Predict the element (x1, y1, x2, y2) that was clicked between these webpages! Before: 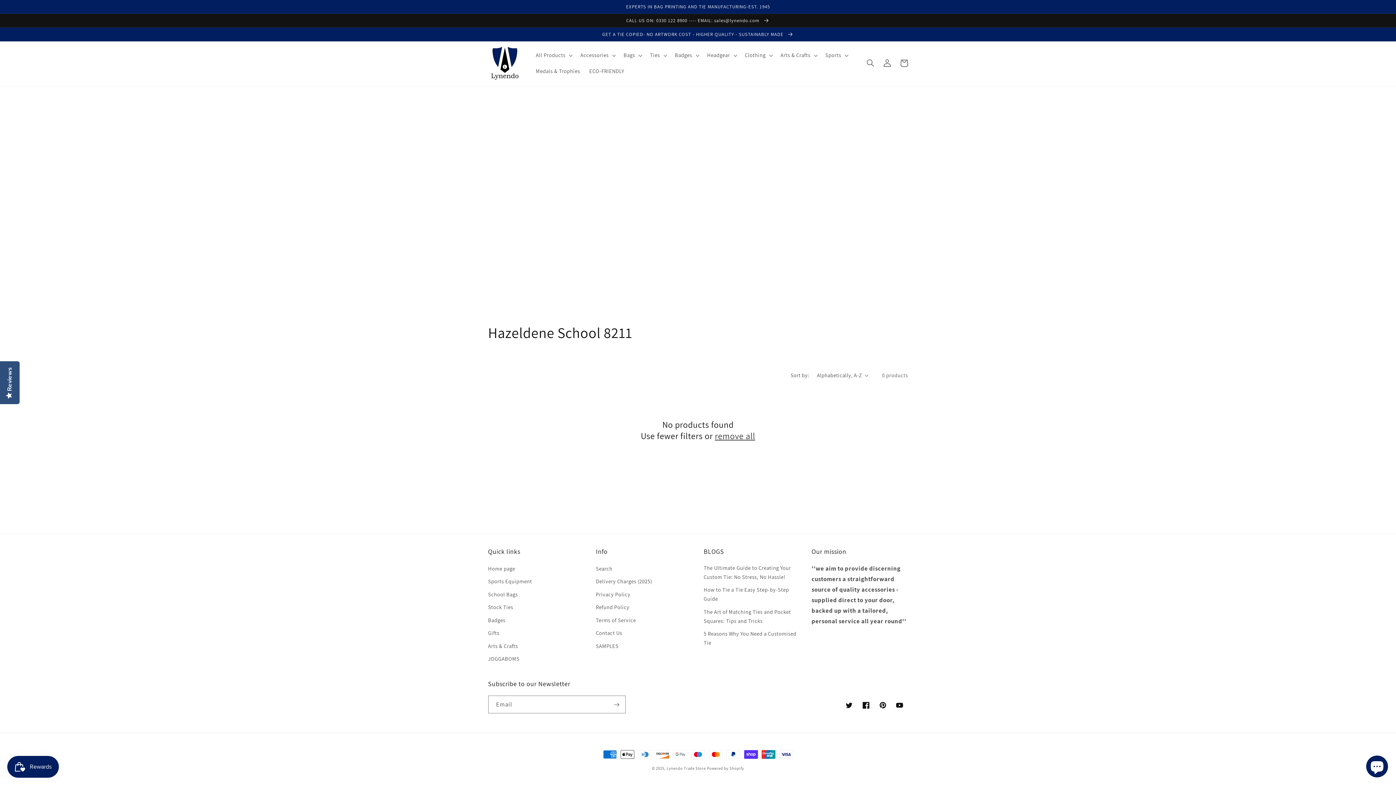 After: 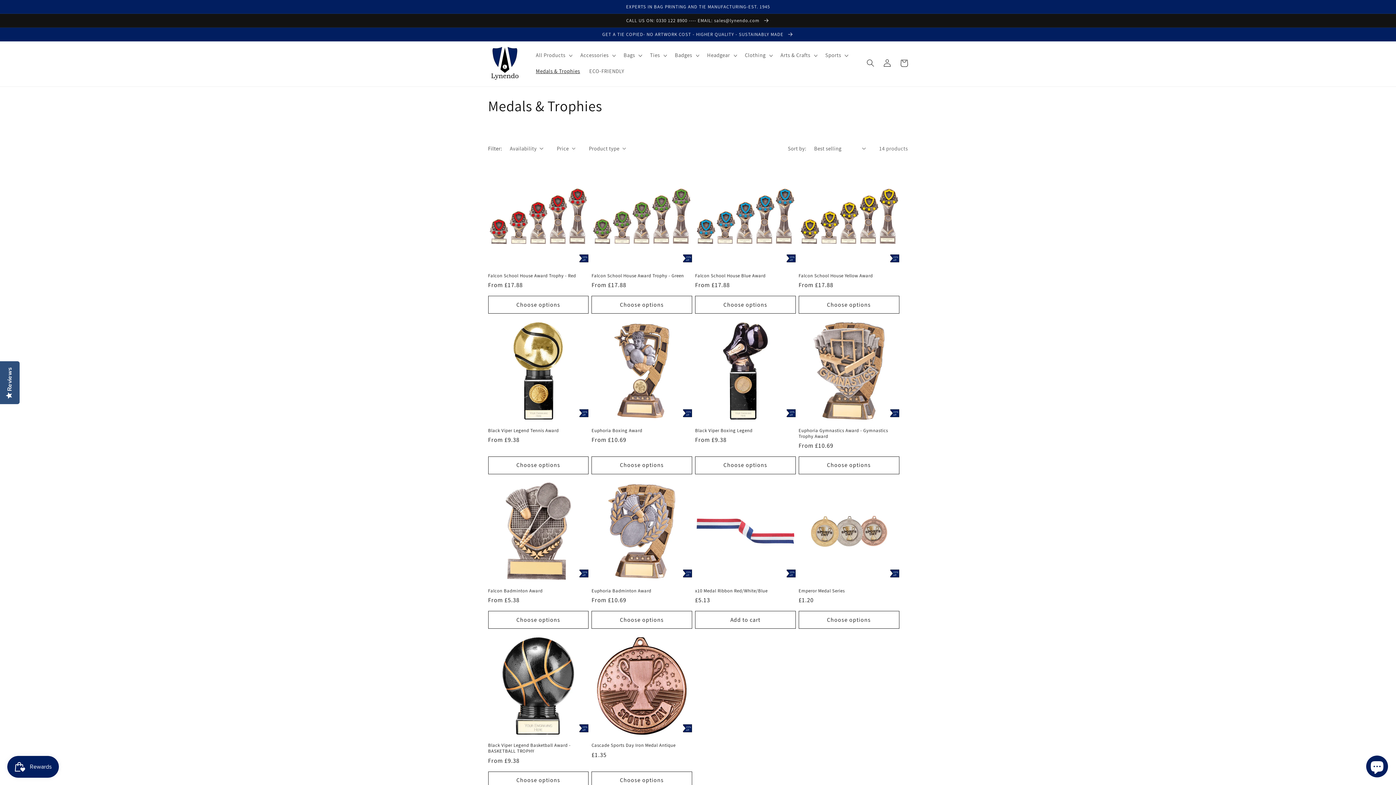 Action: label: Medals & Trophies bbox: (531, 63, 584, 78)